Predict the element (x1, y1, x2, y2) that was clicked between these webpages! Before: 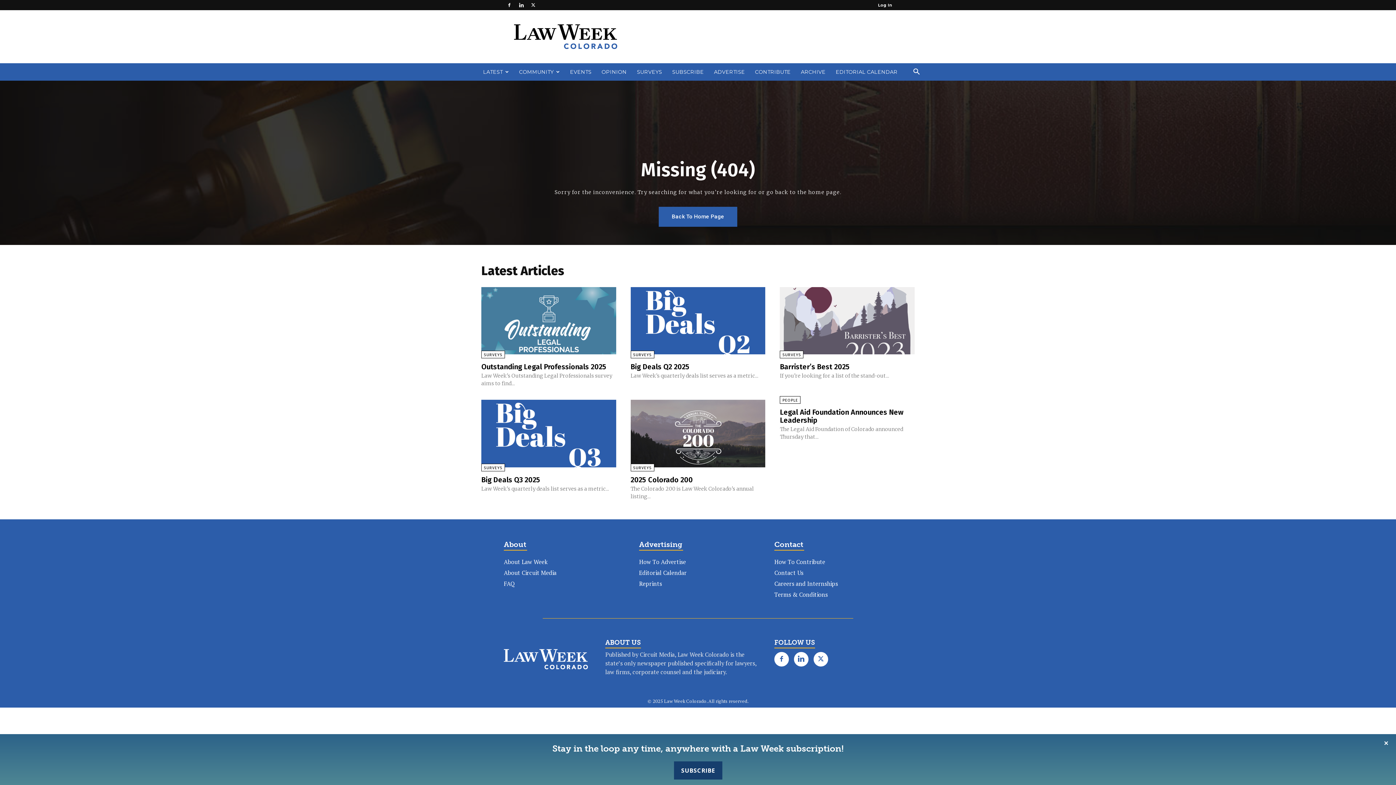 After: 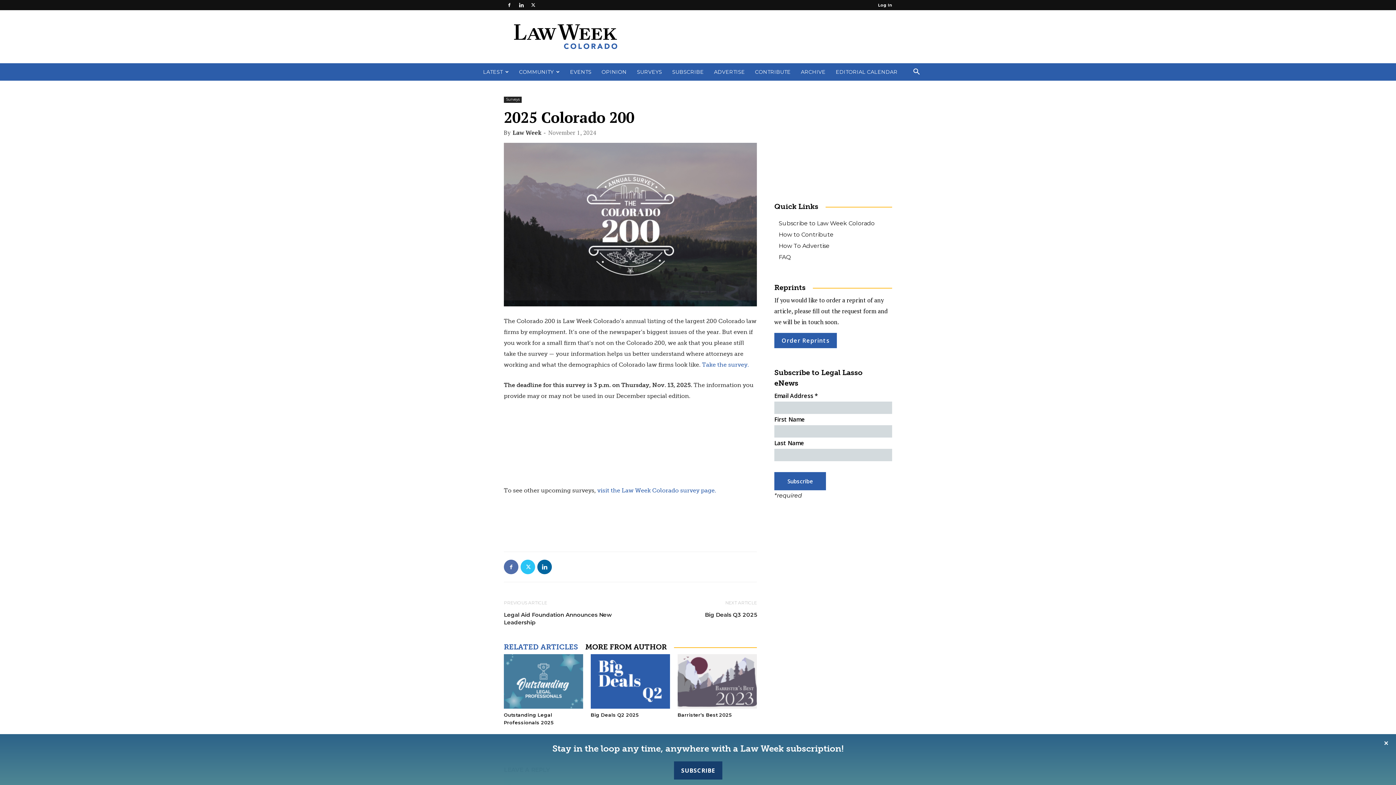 Action: label: 2025 Colorado 200 bbox: (630, 475, 692, 484)